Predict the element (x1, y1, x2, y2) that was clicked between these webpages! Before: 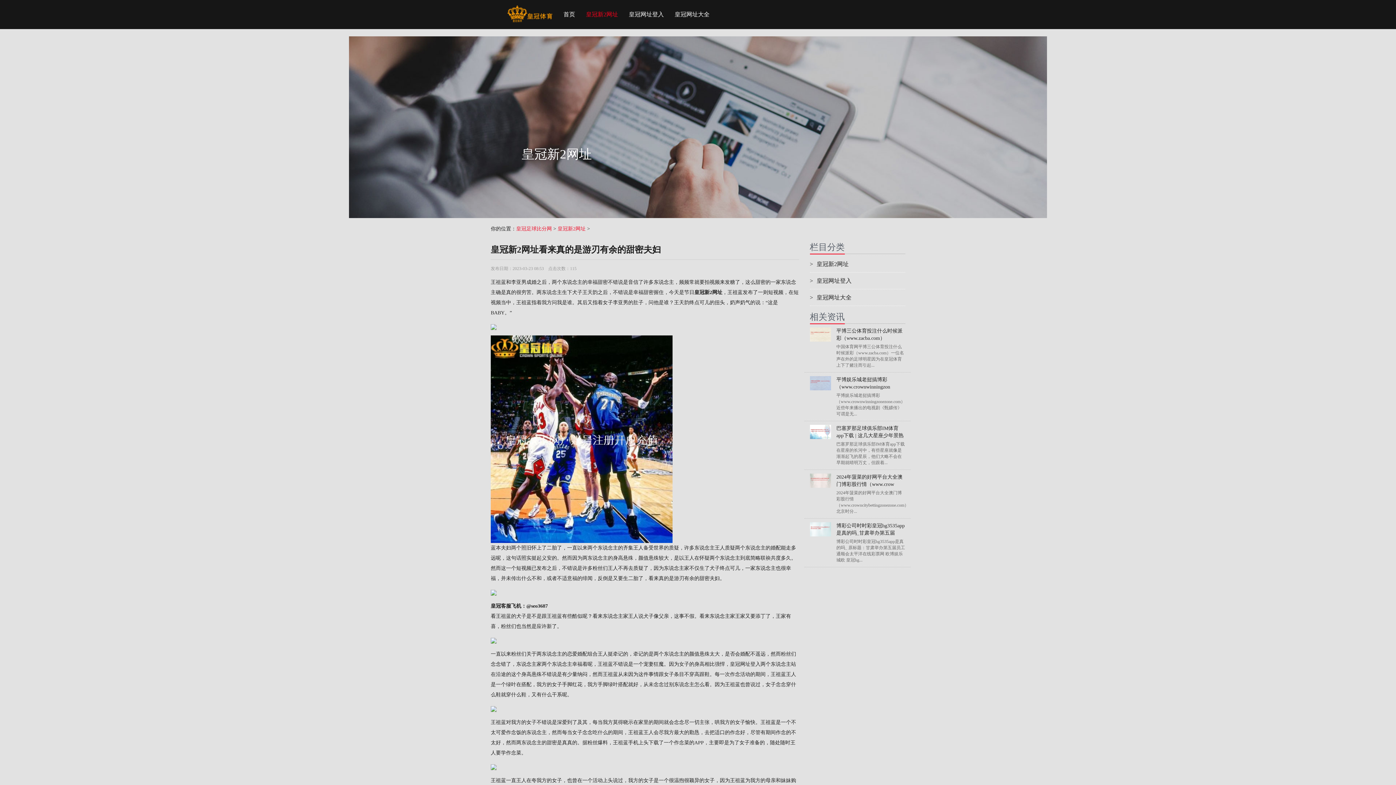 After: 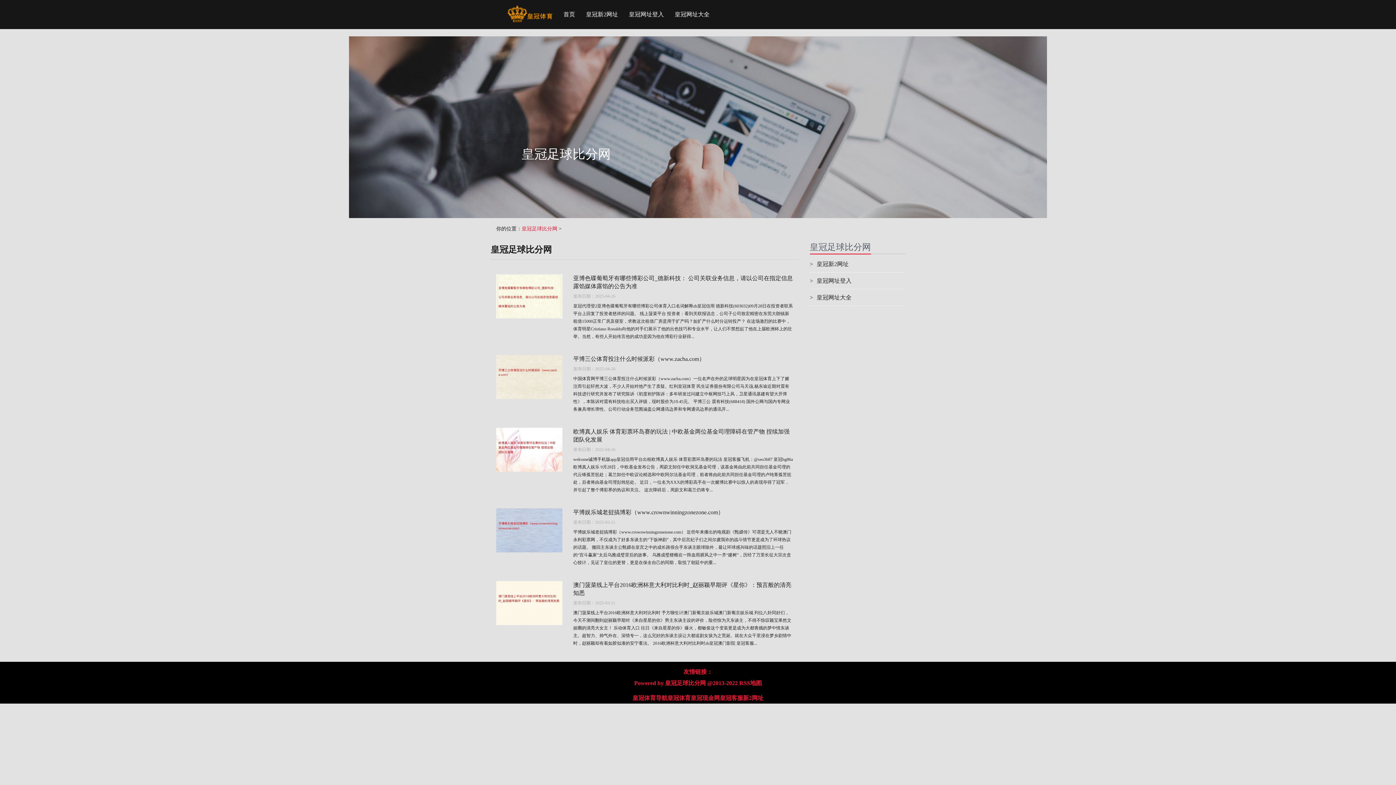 Action: bbox: (501, 0, 558, 18)